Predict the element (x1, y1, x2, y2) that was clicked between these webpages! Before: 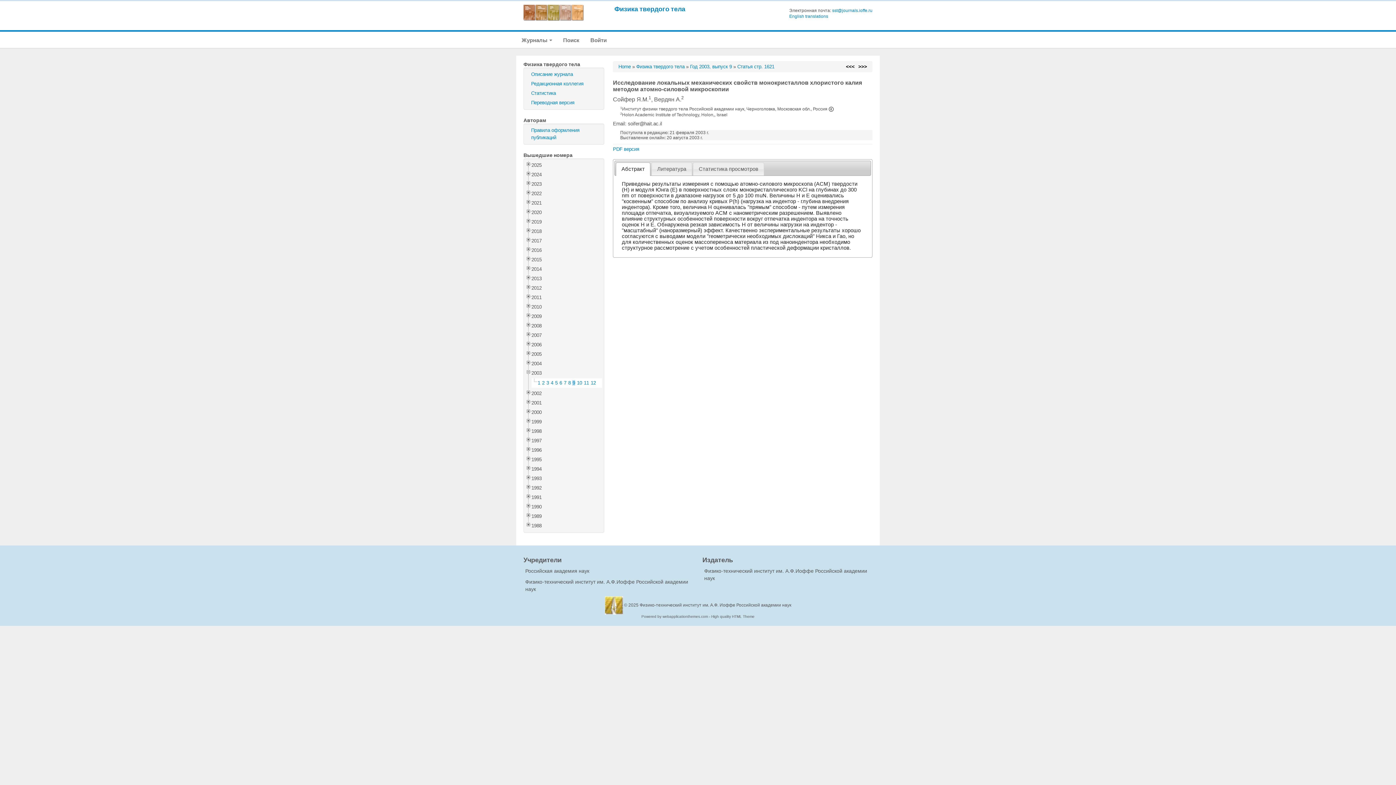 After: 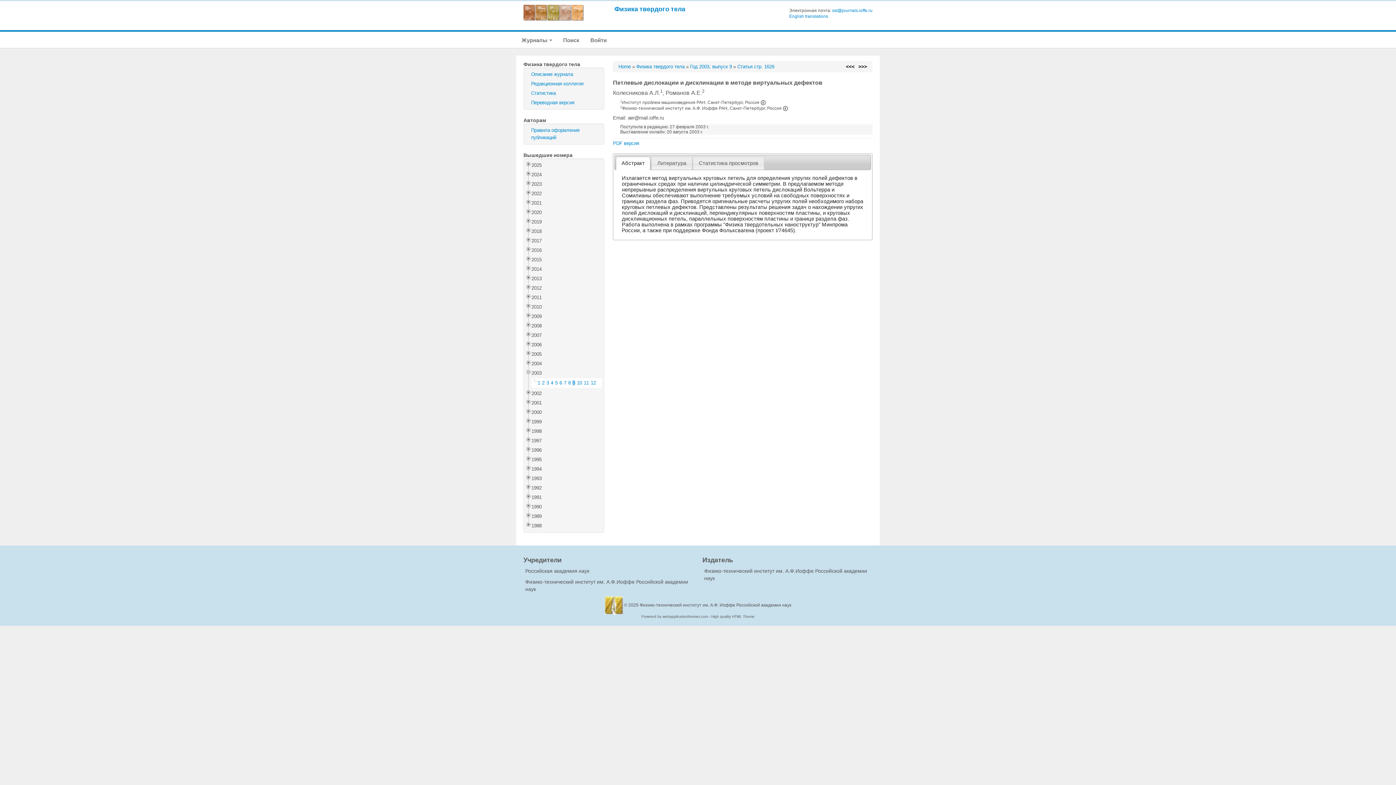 Action: label: >>> bbox: (858, 64, 867, 69)